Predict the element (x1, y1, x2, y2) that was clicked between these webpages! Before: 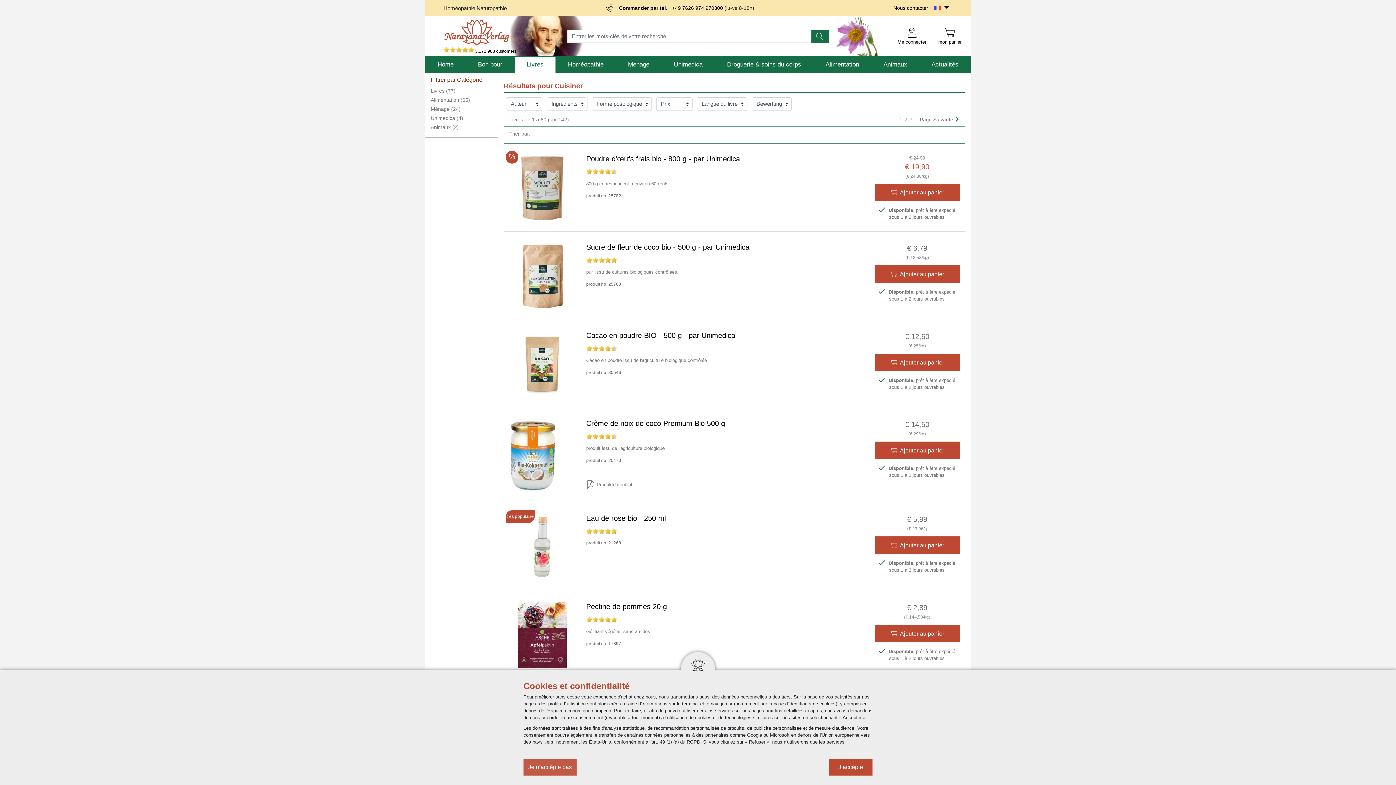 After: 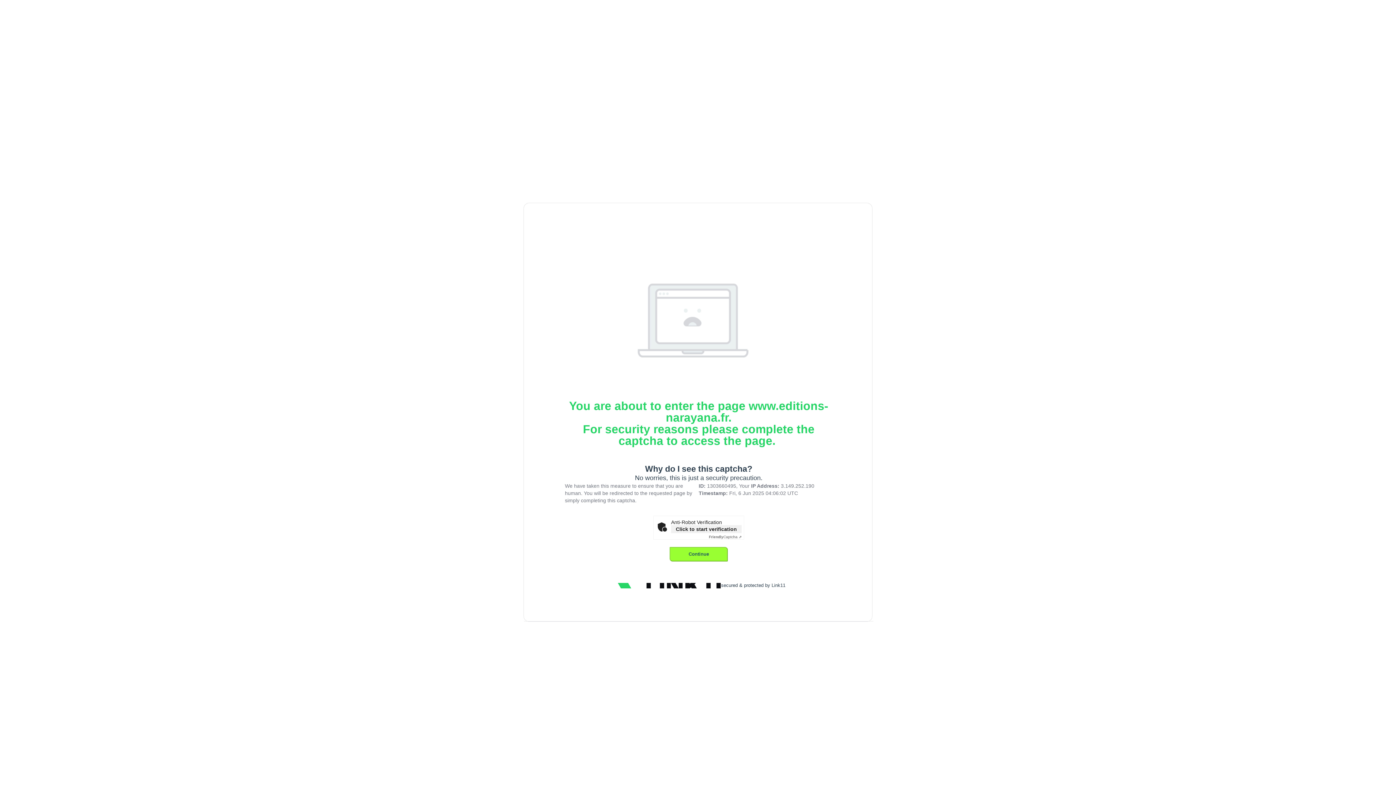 Action: label: 
mon panier bbox: (936, 16, 964, 49)